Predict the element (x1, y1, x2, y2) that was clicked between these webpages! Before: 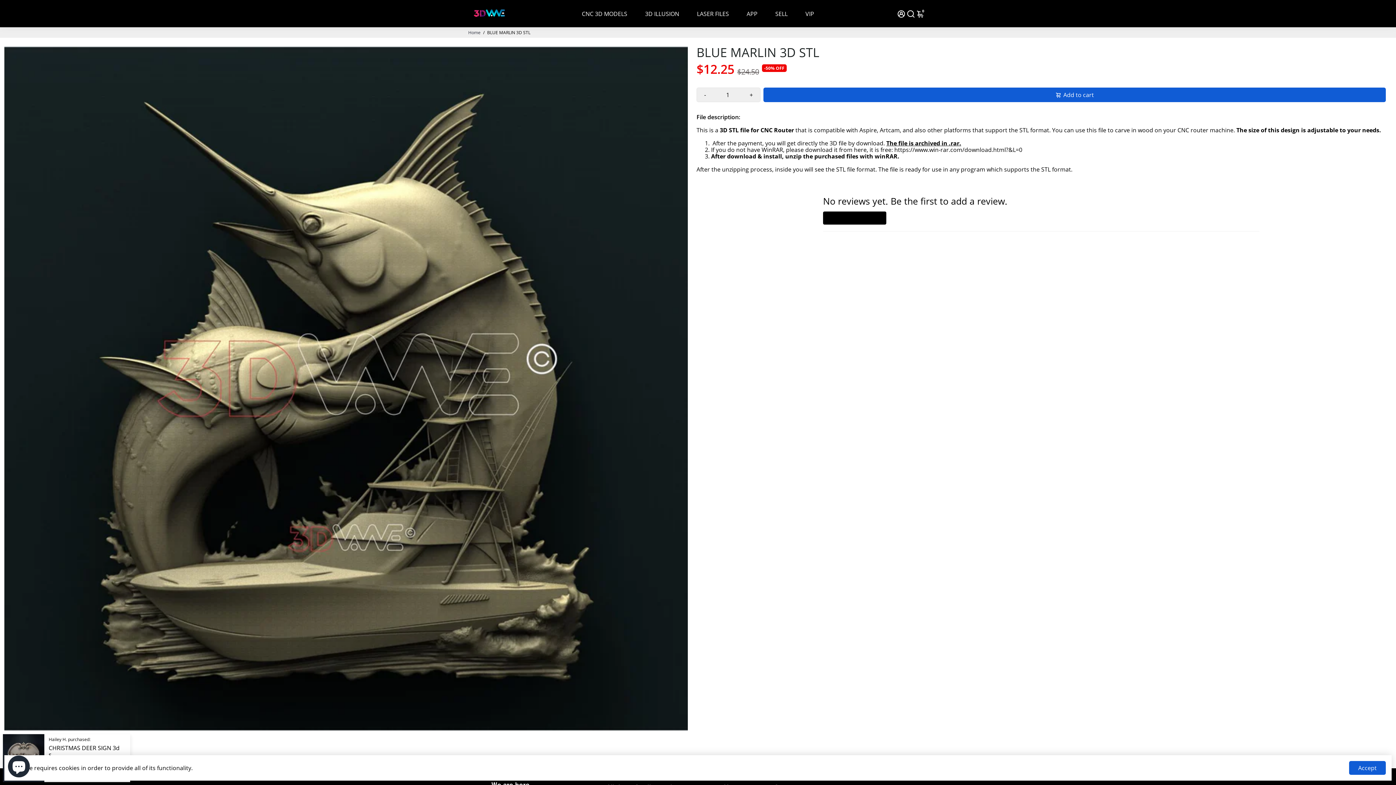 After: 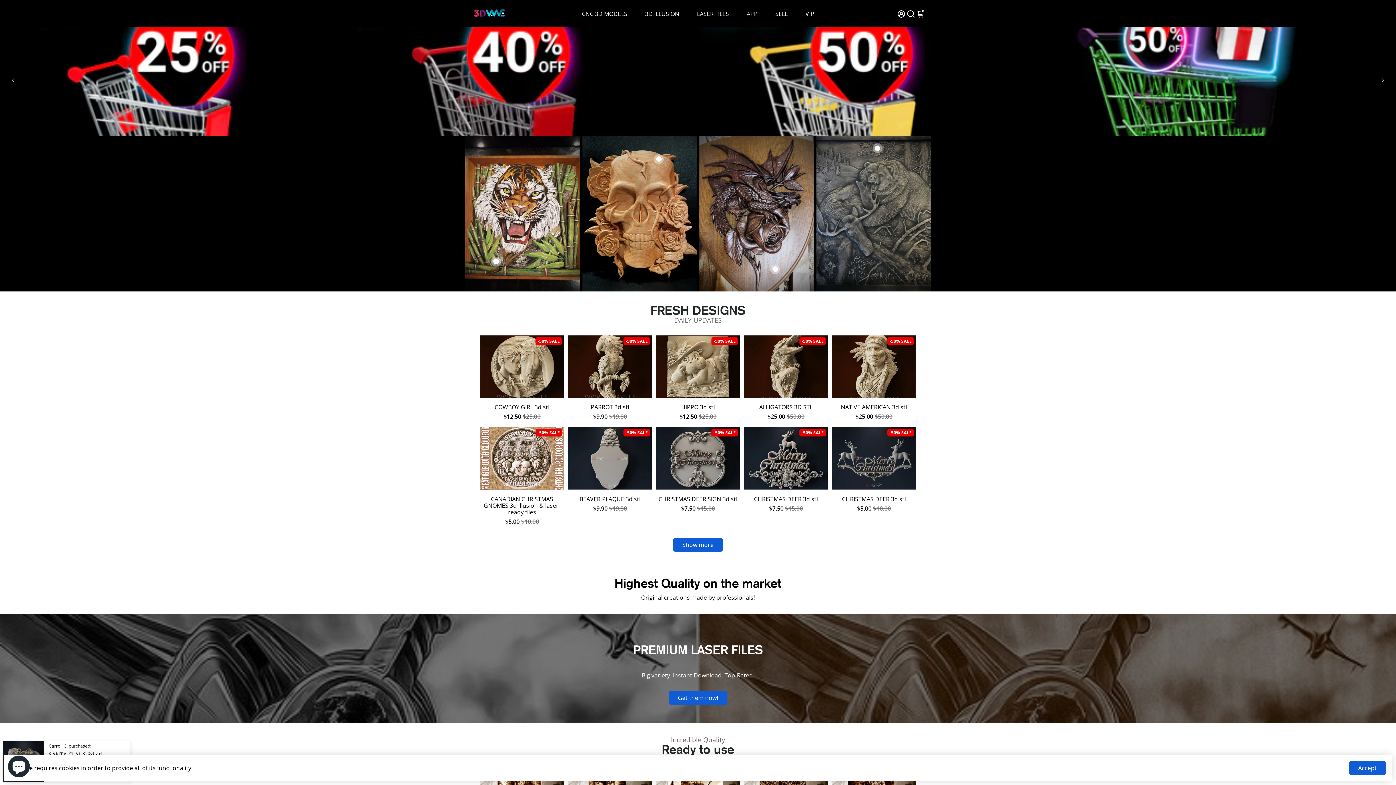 Action: bbox: (471, 14, 507, 22)